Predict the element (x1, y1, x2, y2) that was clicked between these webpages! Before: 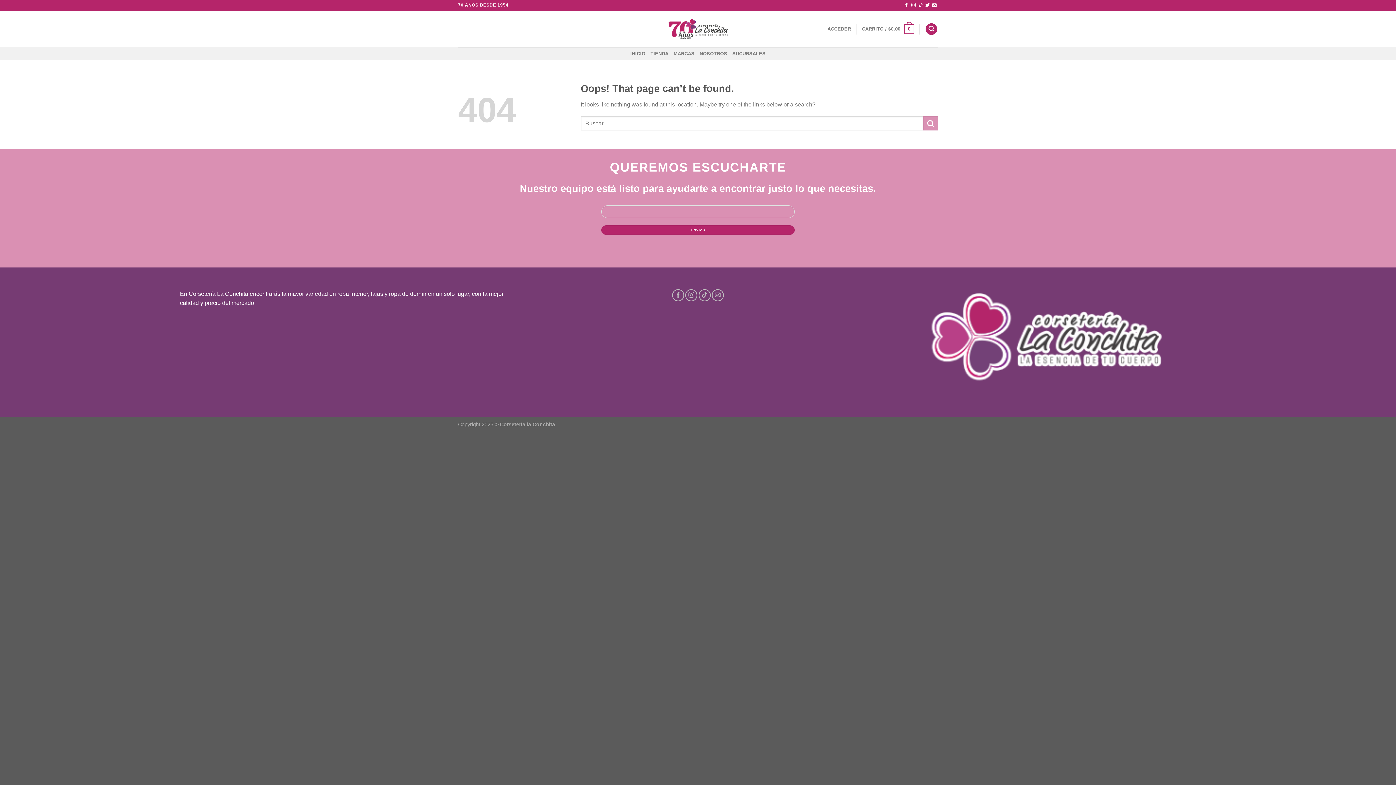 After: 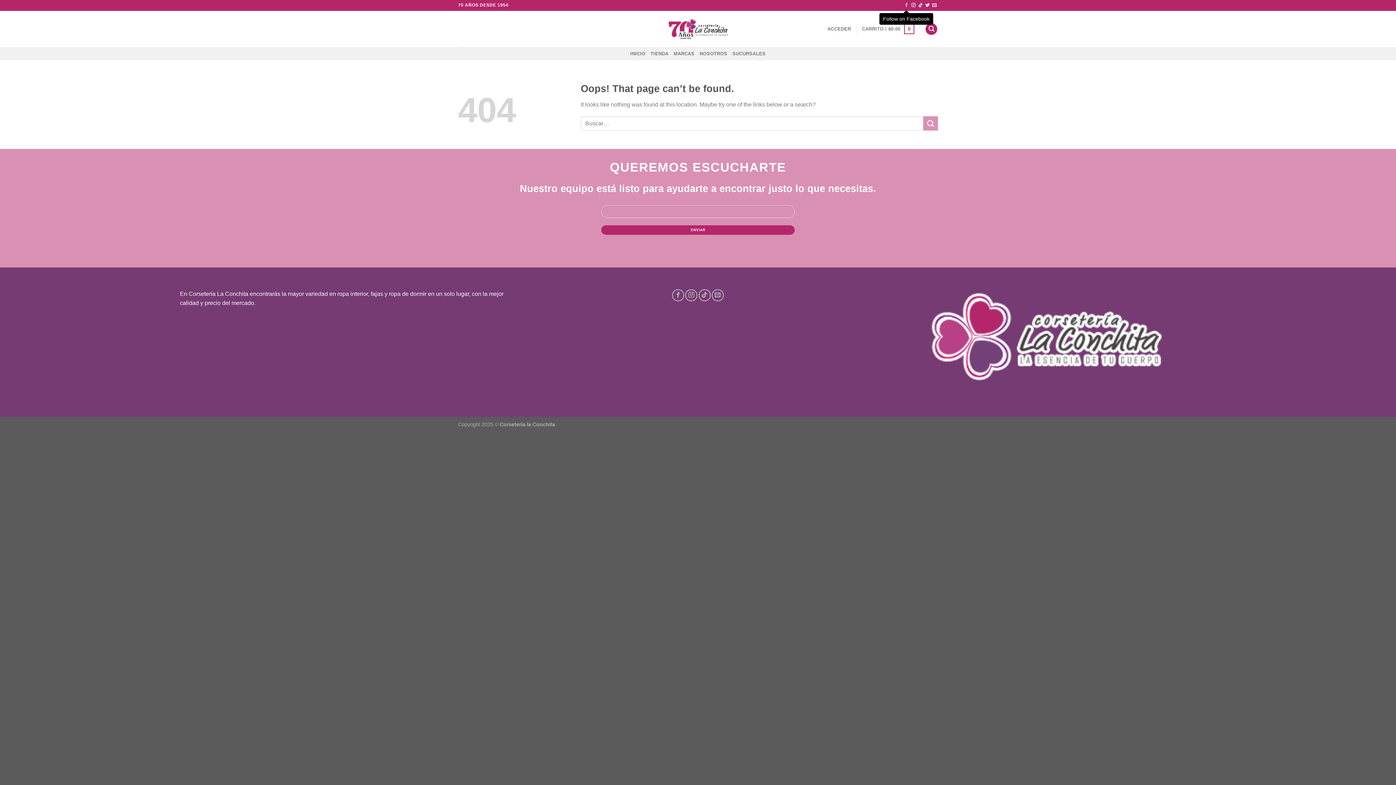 Action: bbox: (904, 2, 908, 7) label: Follow on Facebook